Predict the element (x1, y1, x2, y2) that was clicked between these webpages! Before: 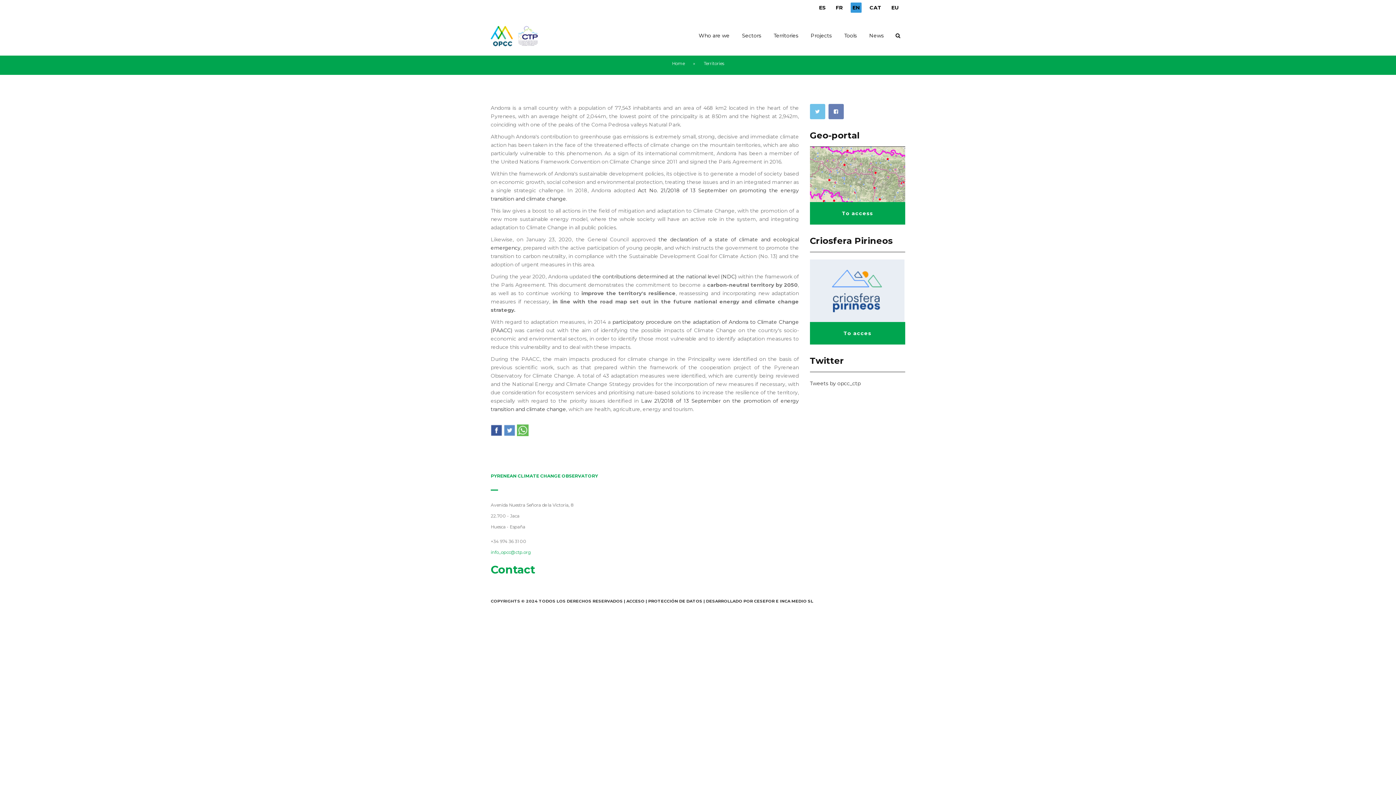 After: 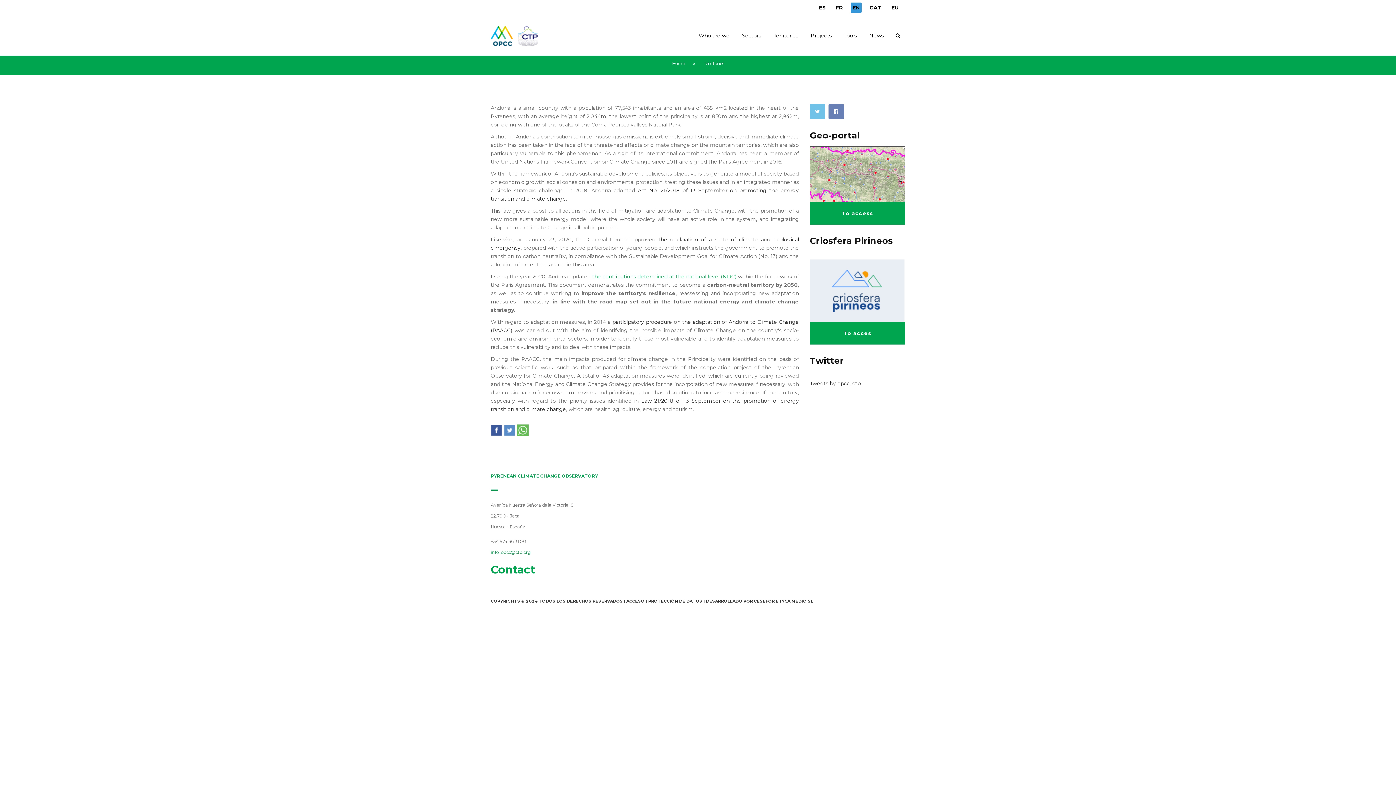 Action: label: the contributions determined at the national level (NDC) bbox: (592, 273, 736, 280)